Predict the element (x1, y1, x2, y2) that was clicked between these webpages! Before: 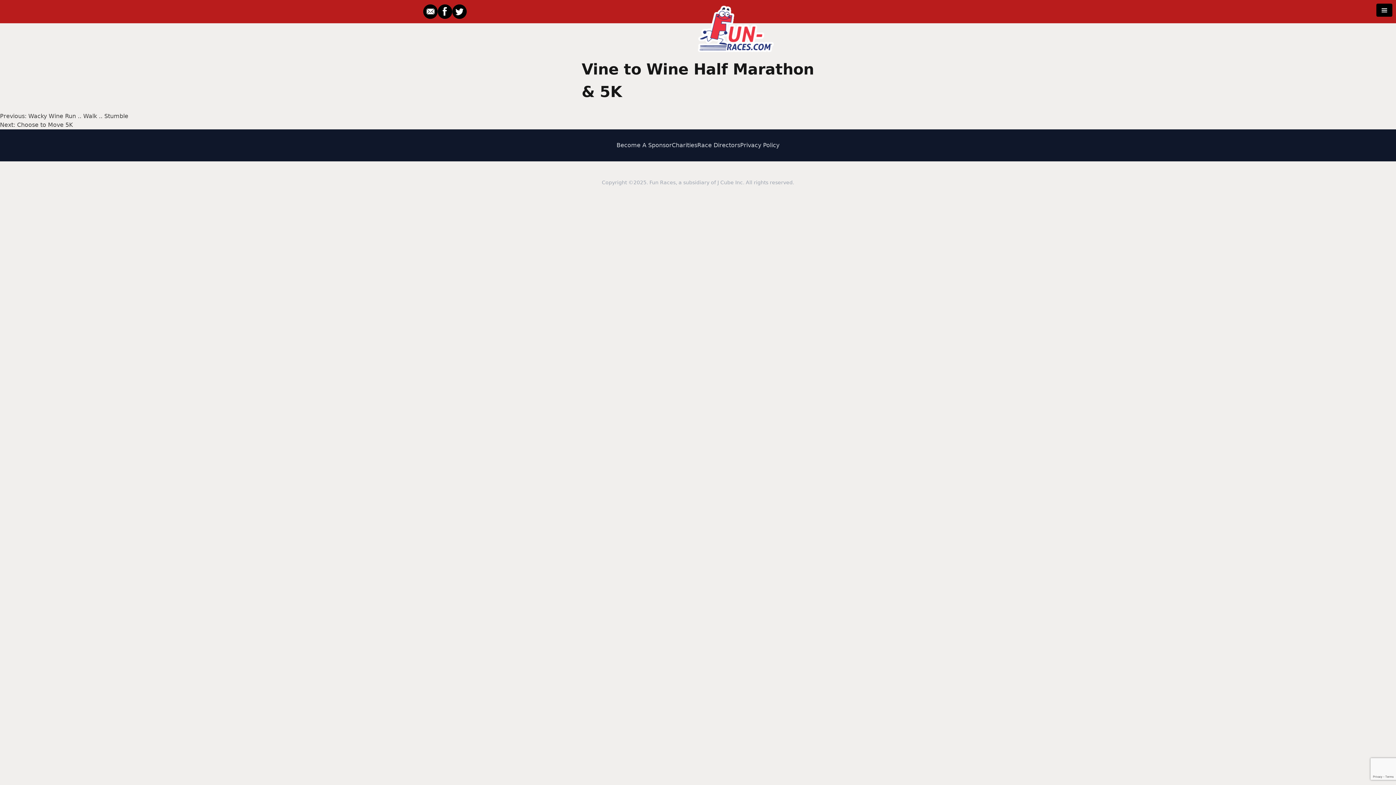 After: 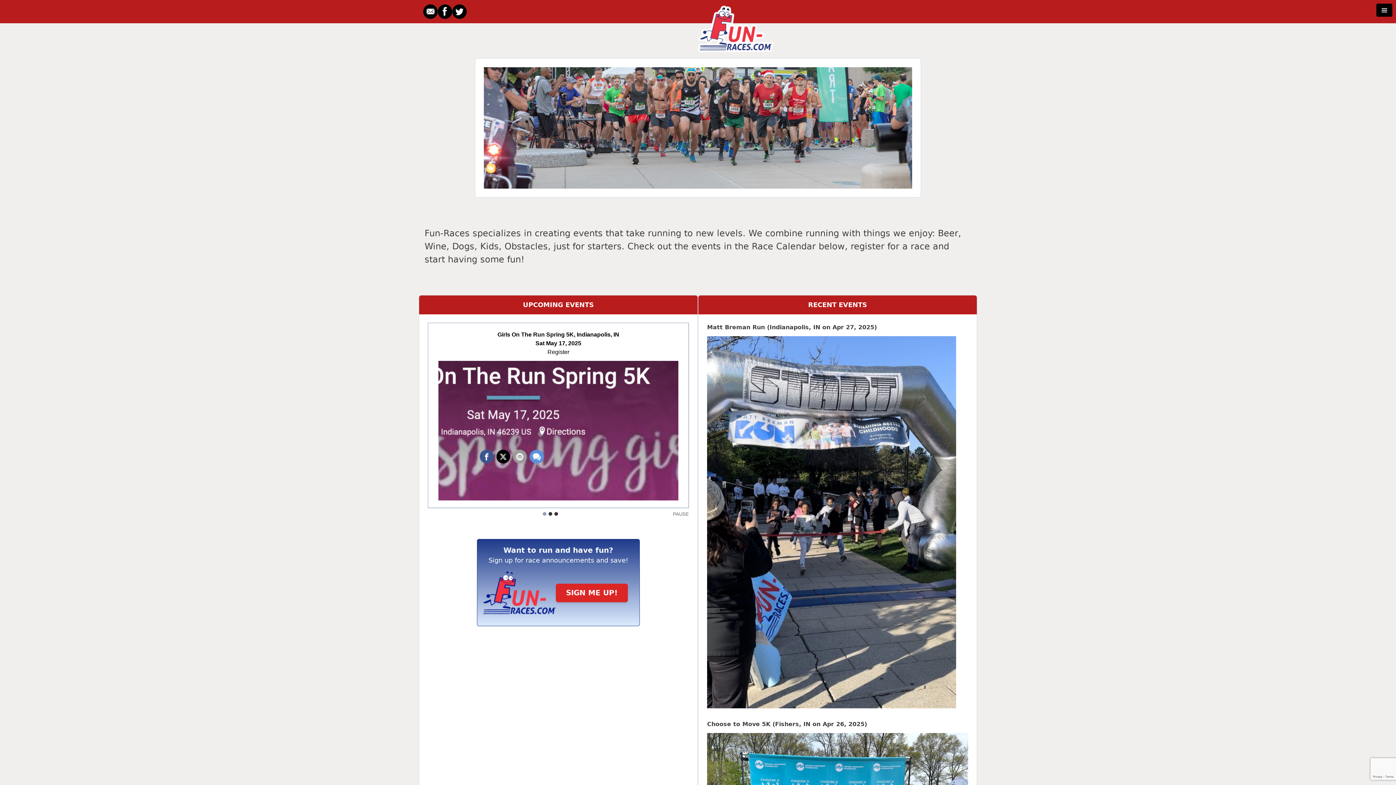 Action: bbox: (698, 5, 773, 51)